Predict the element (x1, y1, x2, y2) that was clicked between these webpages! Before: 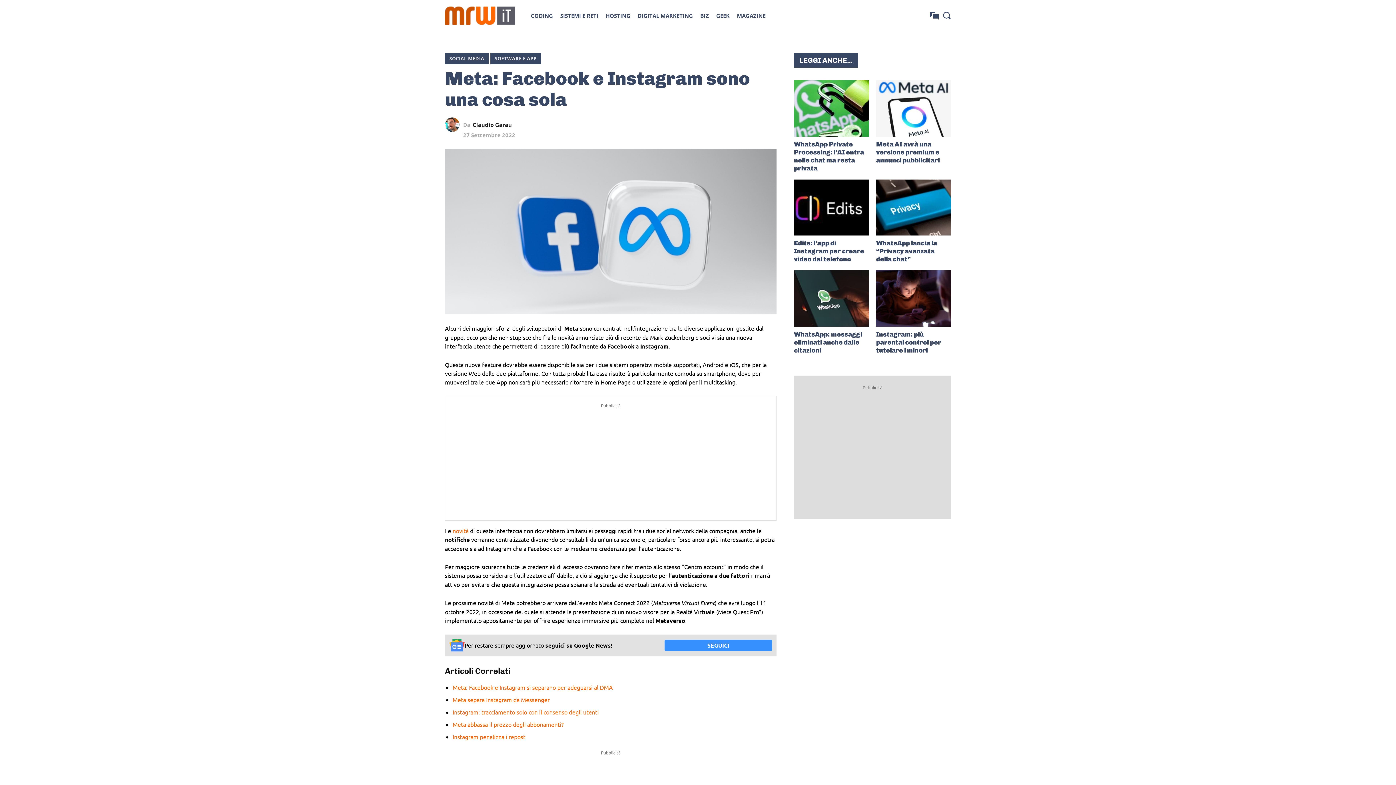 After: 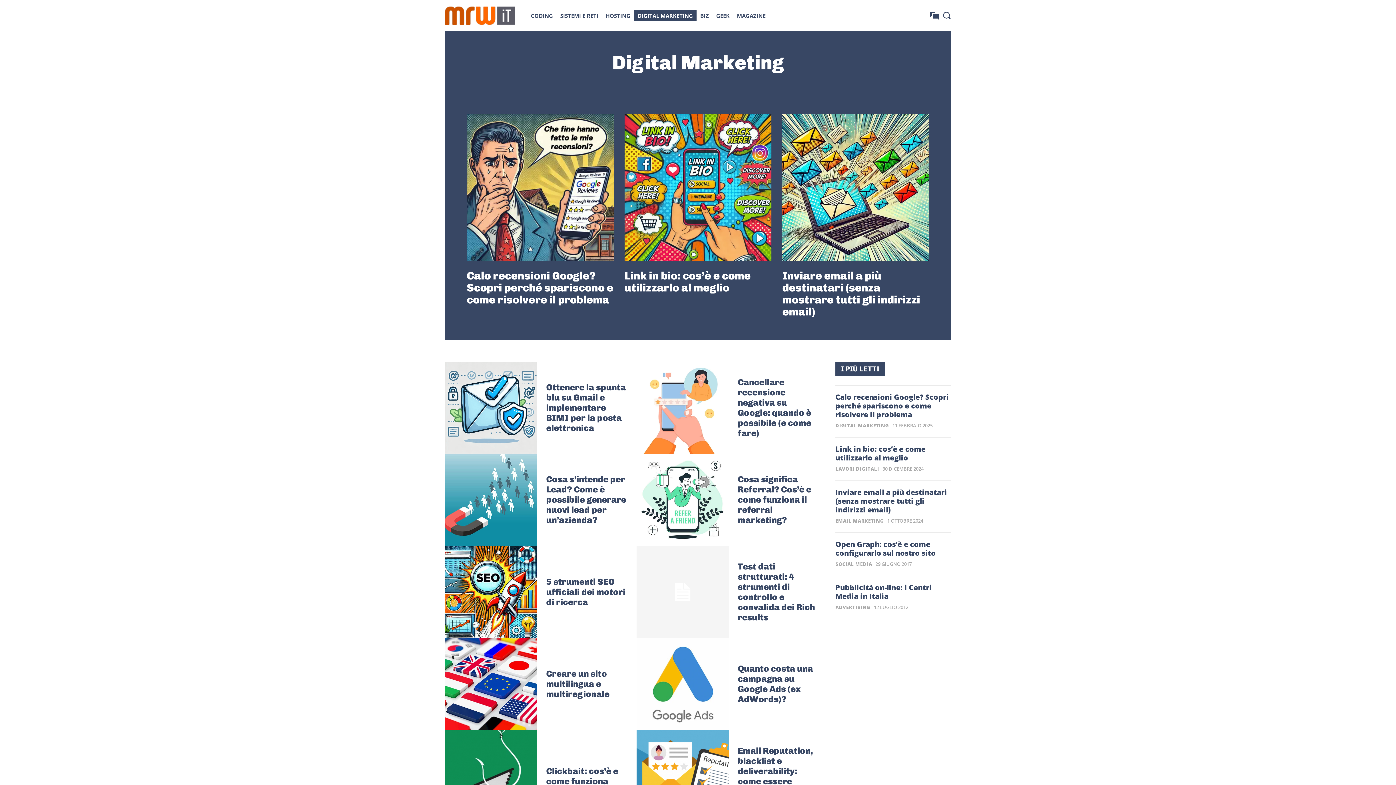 Action: label: DIGITAL MARKETING bbox: (634, 10, 696, 21)